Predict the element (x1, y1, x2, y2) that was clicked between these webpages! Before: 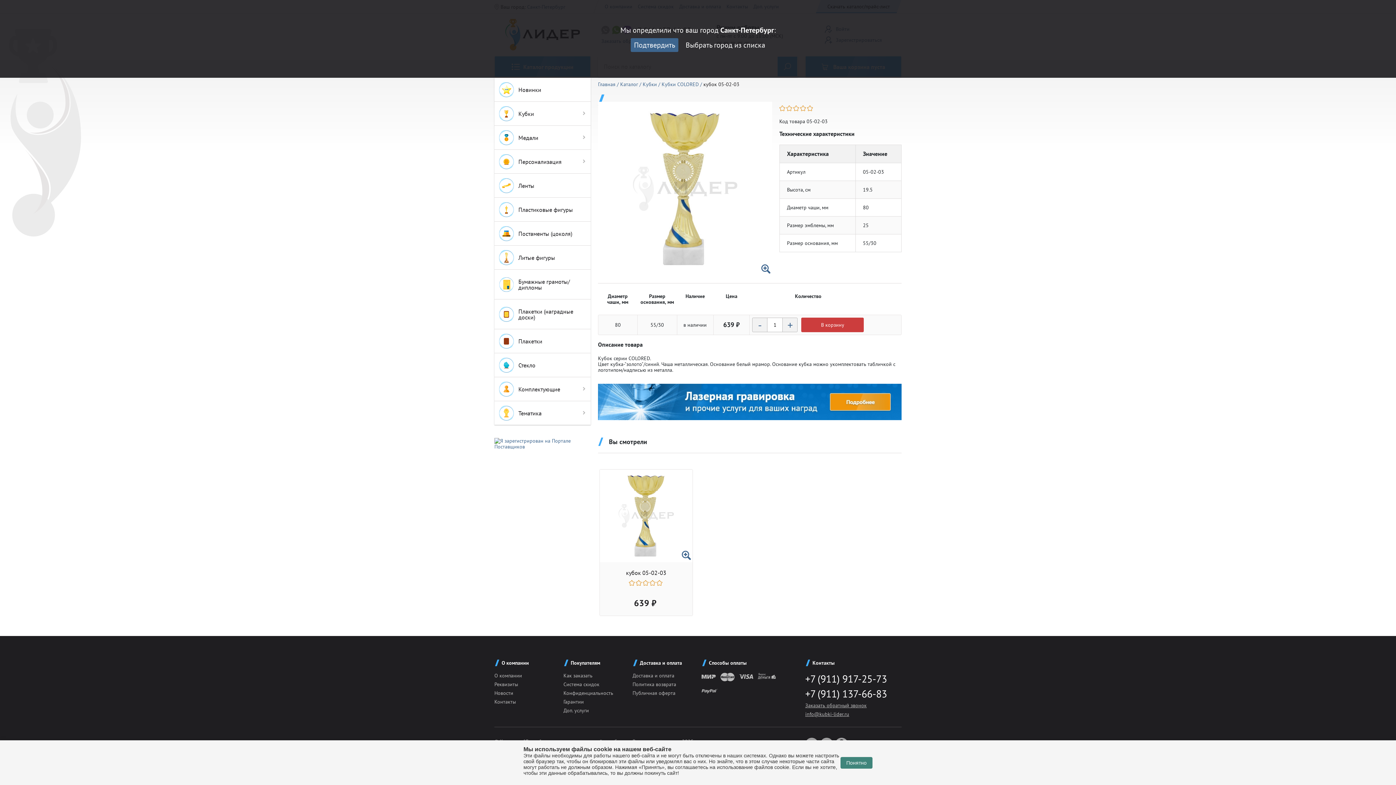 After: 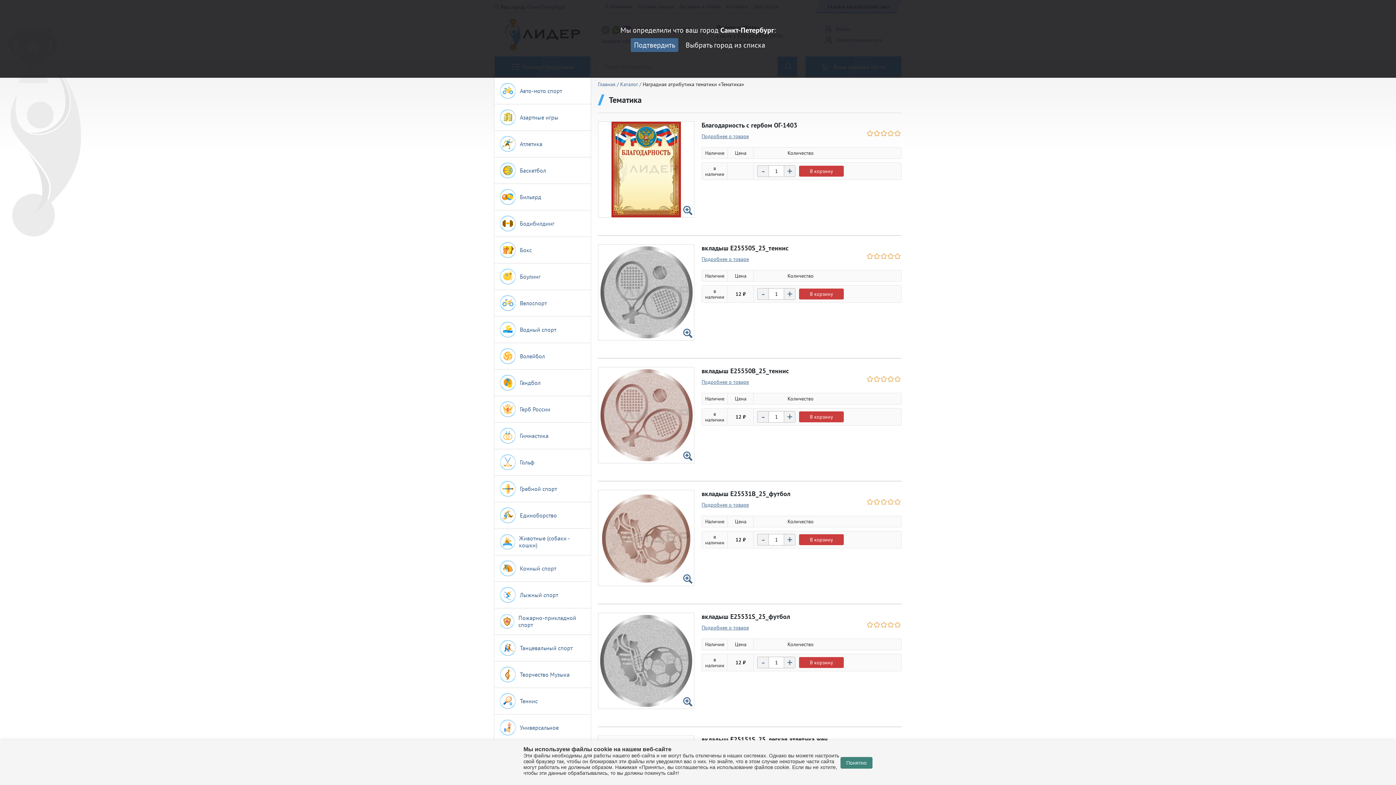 Action: bbox: (494, 401, 590, 425) label: Тематика